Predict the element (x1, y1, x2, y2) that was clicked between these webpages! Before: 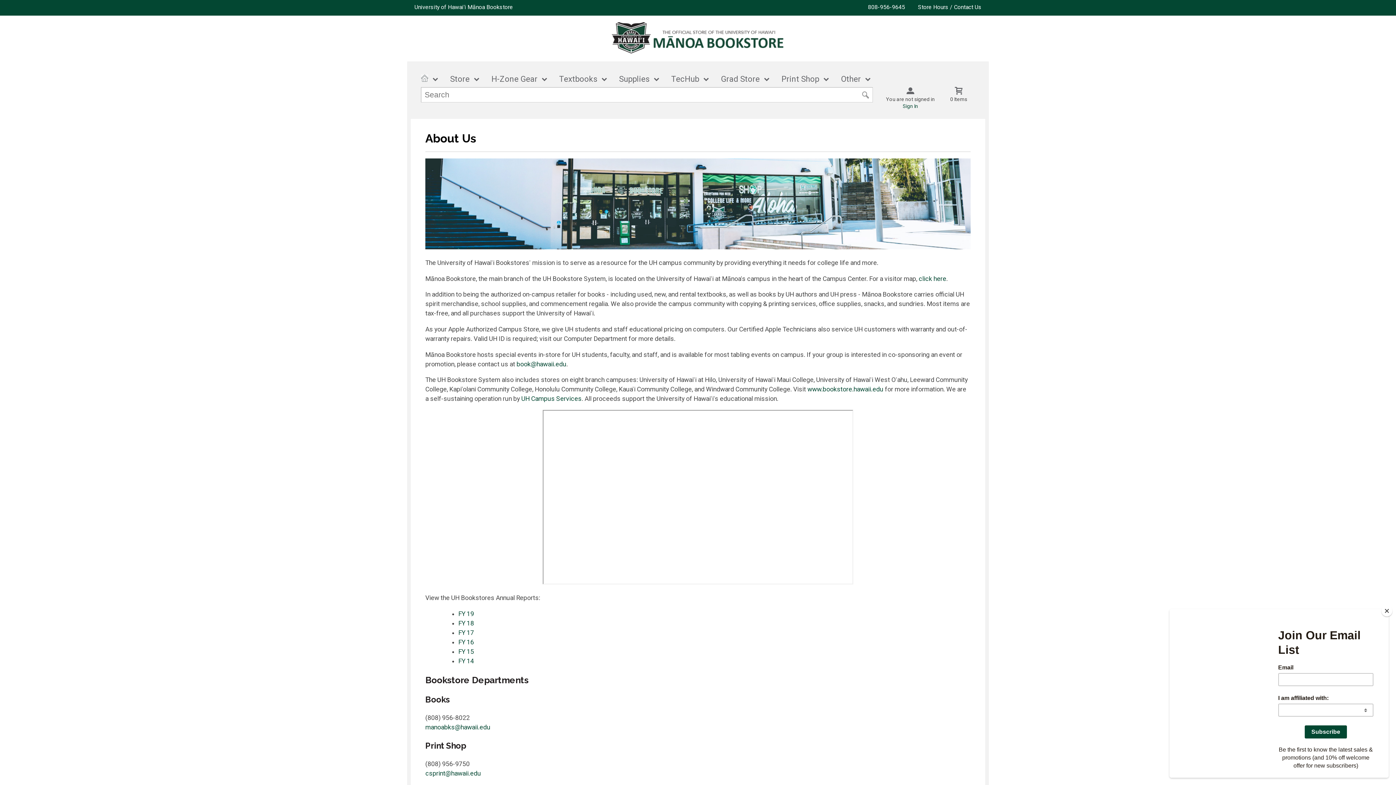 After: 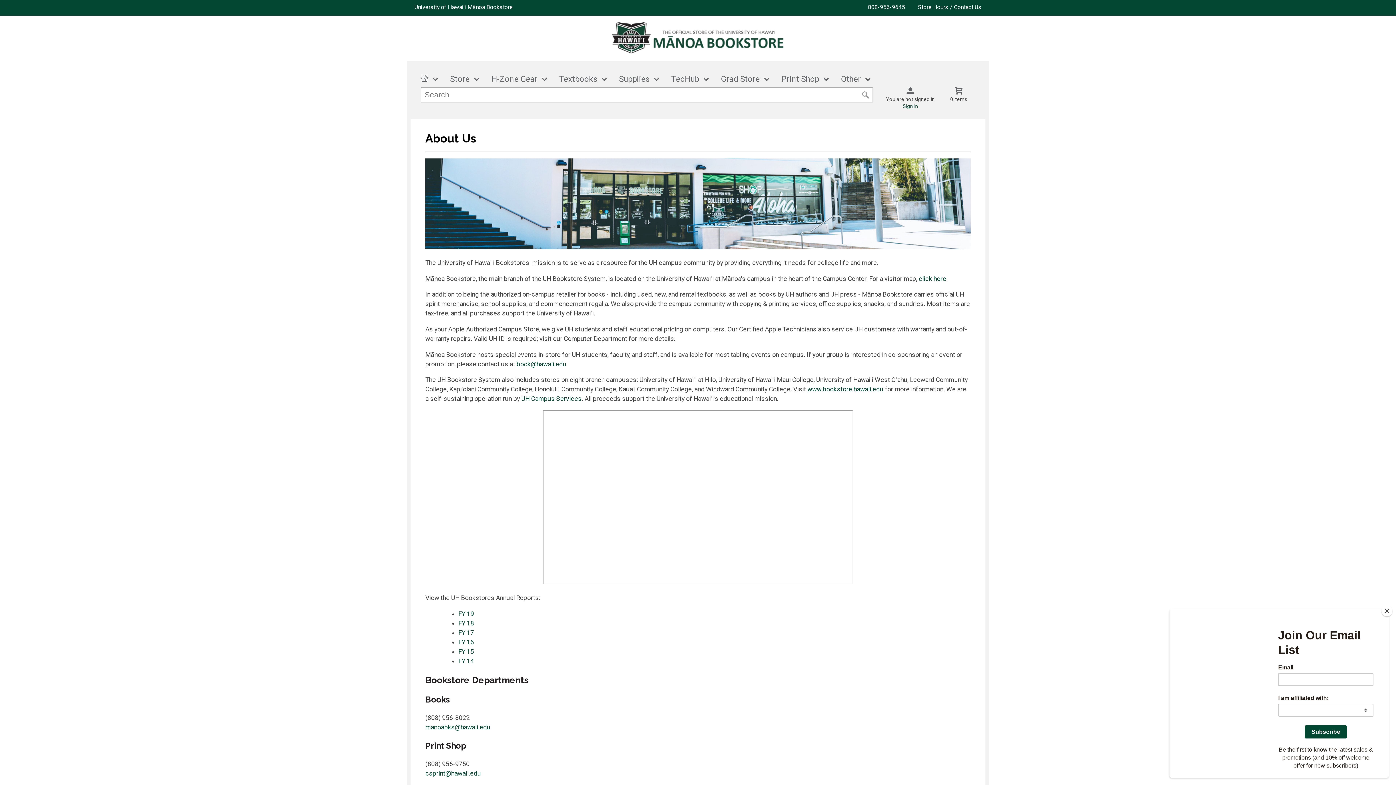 Action: label: www.bookstore.hawaii.edu bbox: (807, 385, 883, 393)